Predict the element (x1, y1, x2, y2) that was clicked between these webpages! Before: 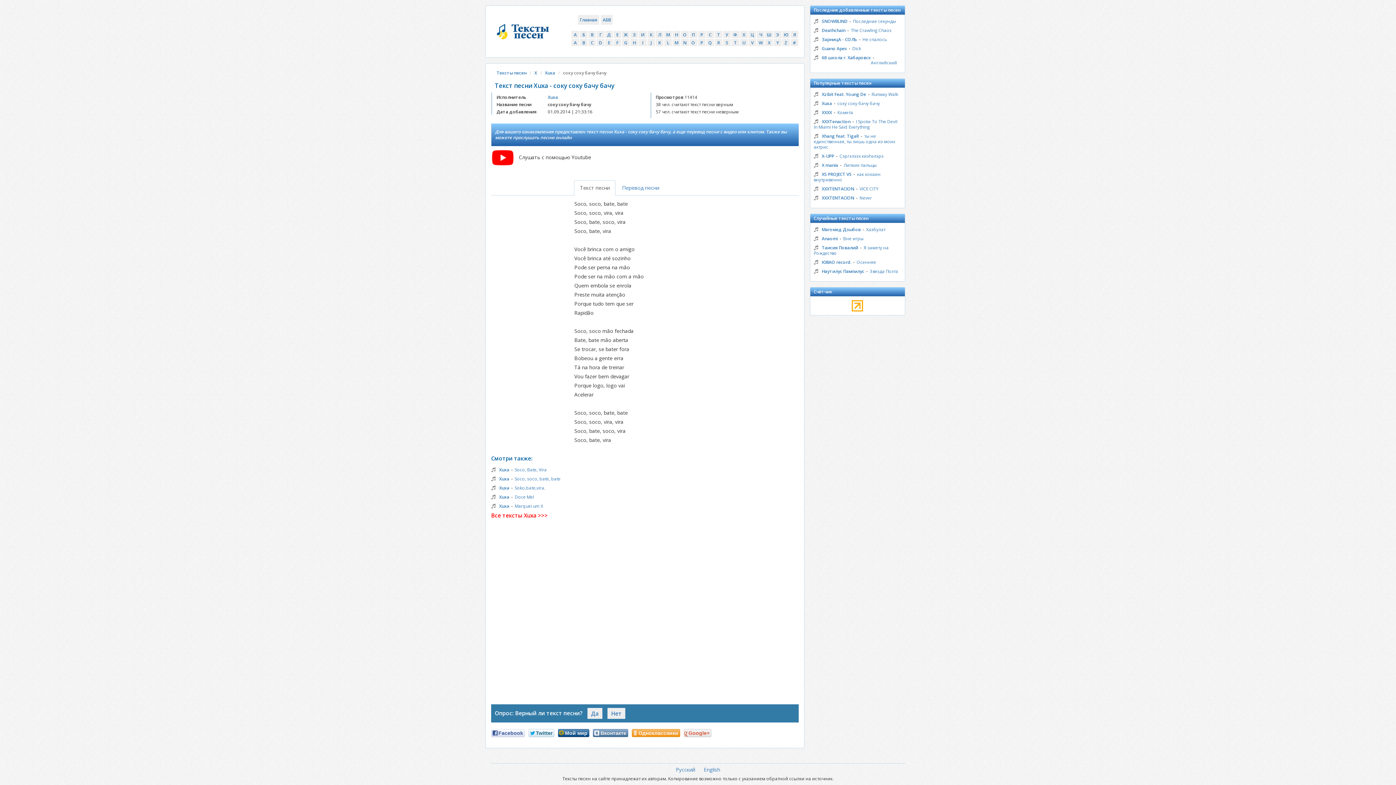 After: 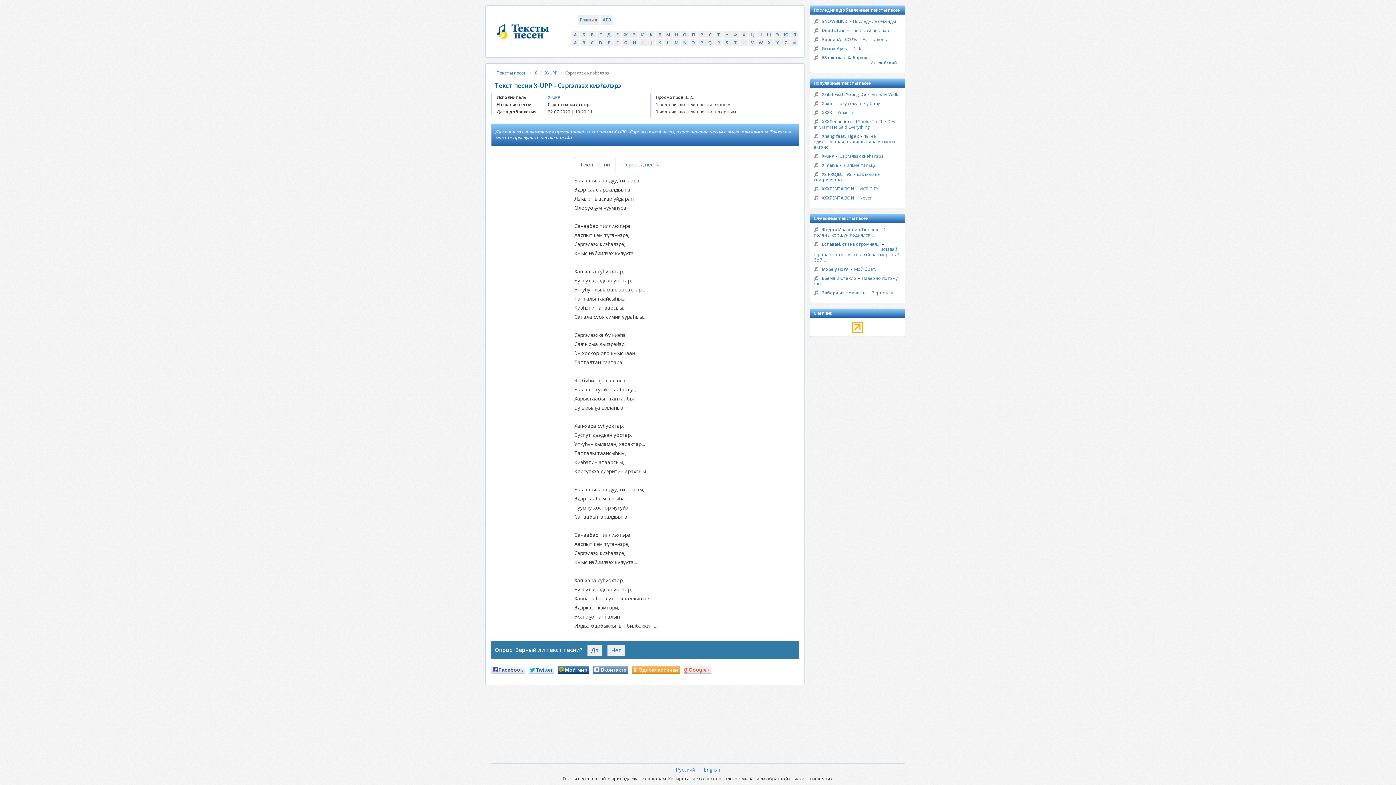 Action: label: Сэргэлээх киэhэлэрэ bbox: (839, 153, 883, 159)